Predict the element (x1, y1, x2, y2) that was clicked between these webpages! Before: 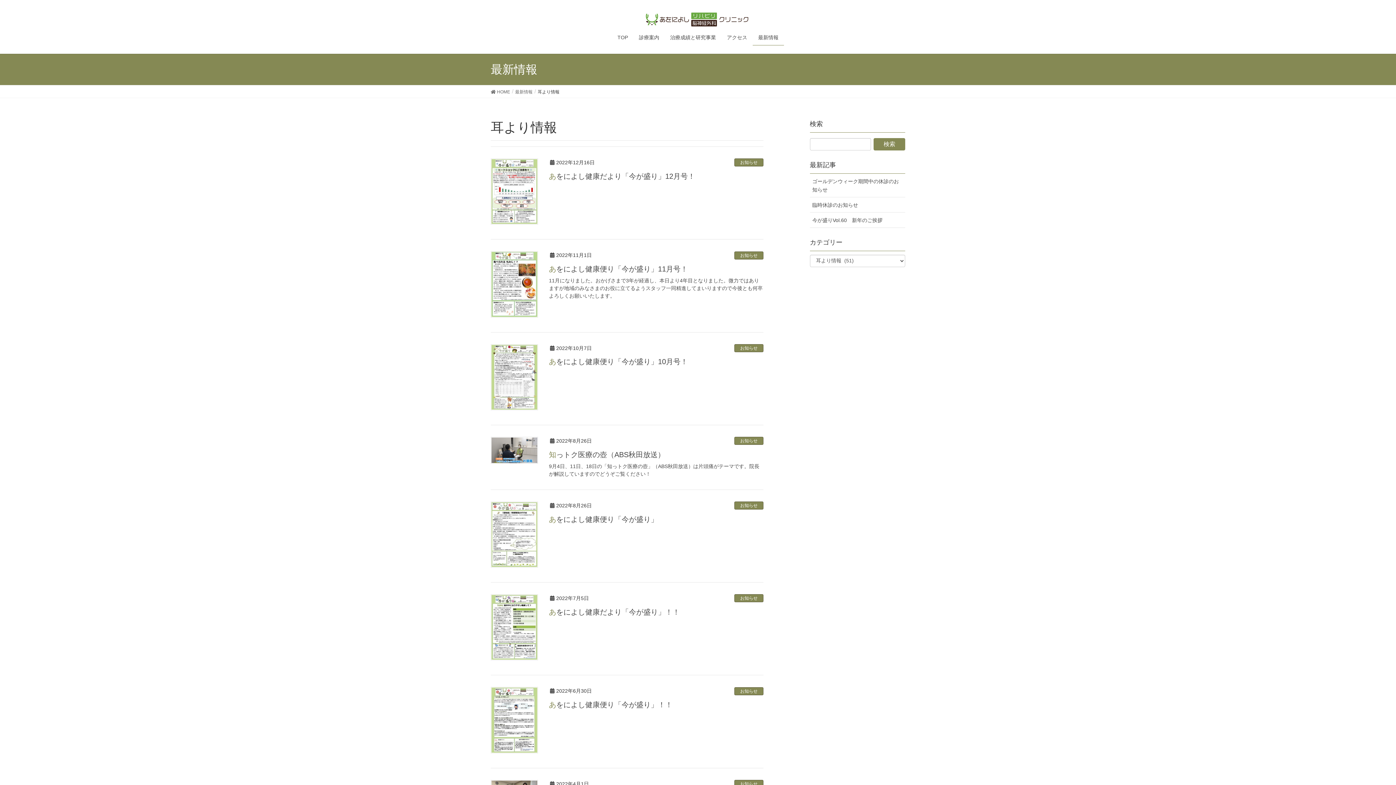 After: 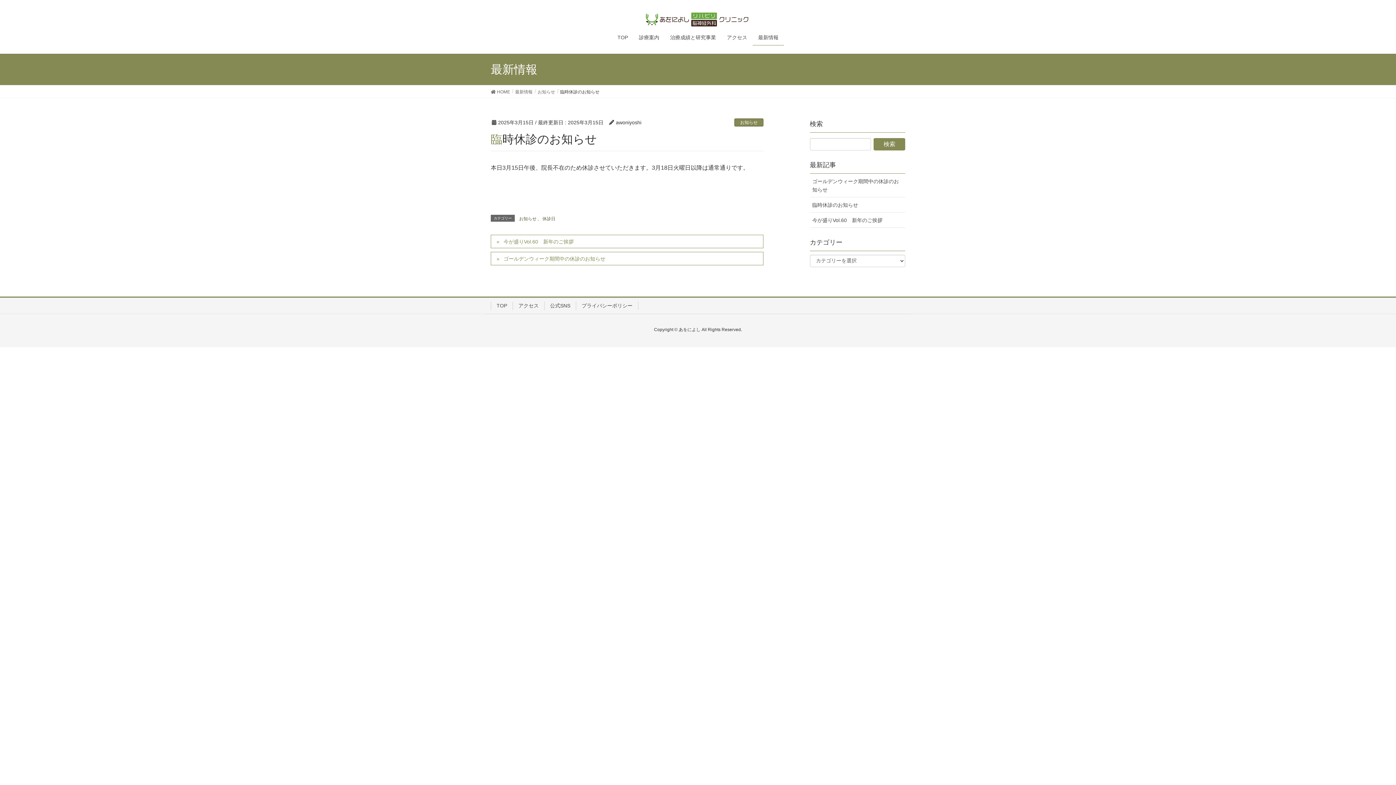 Action: bbox: (810, 197, 905, 212) label: 臨時休診のお知らせ